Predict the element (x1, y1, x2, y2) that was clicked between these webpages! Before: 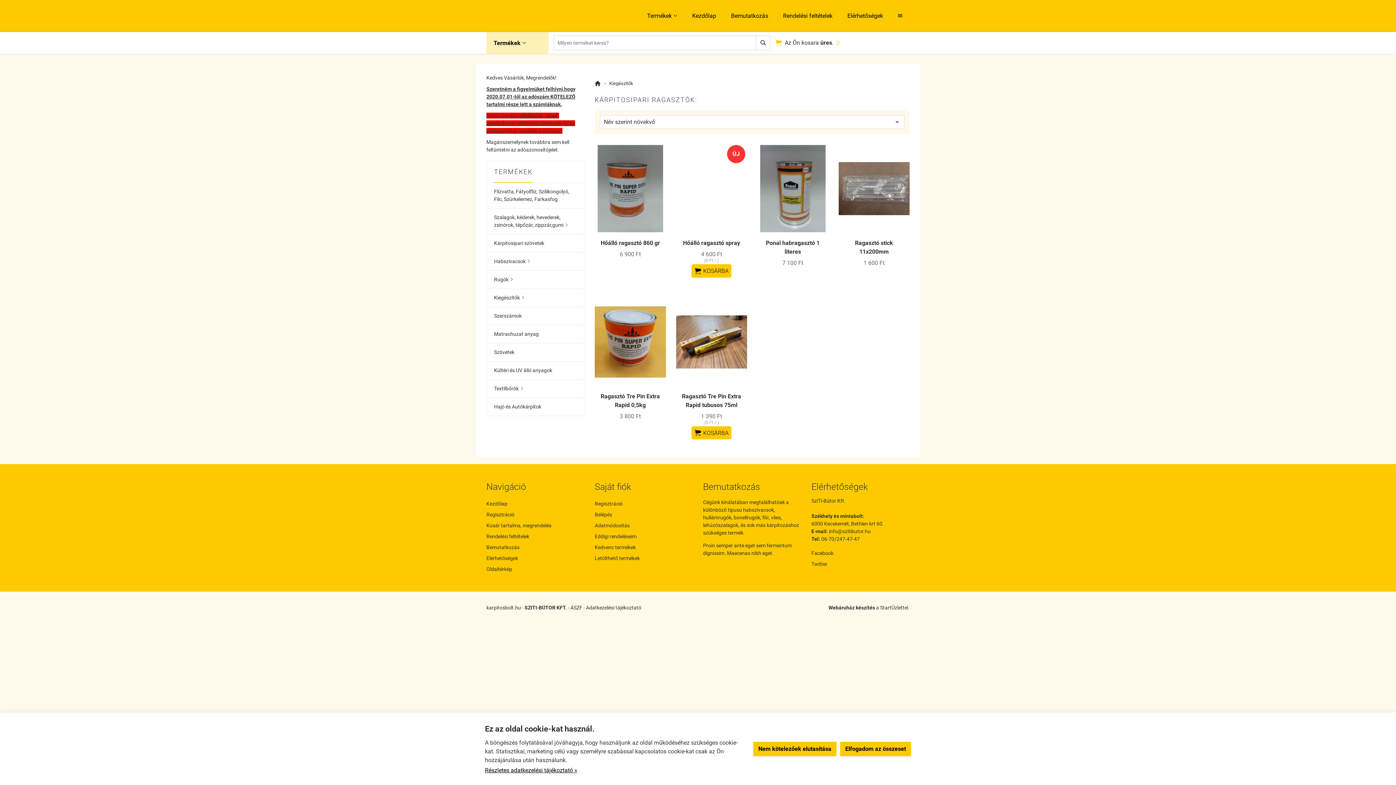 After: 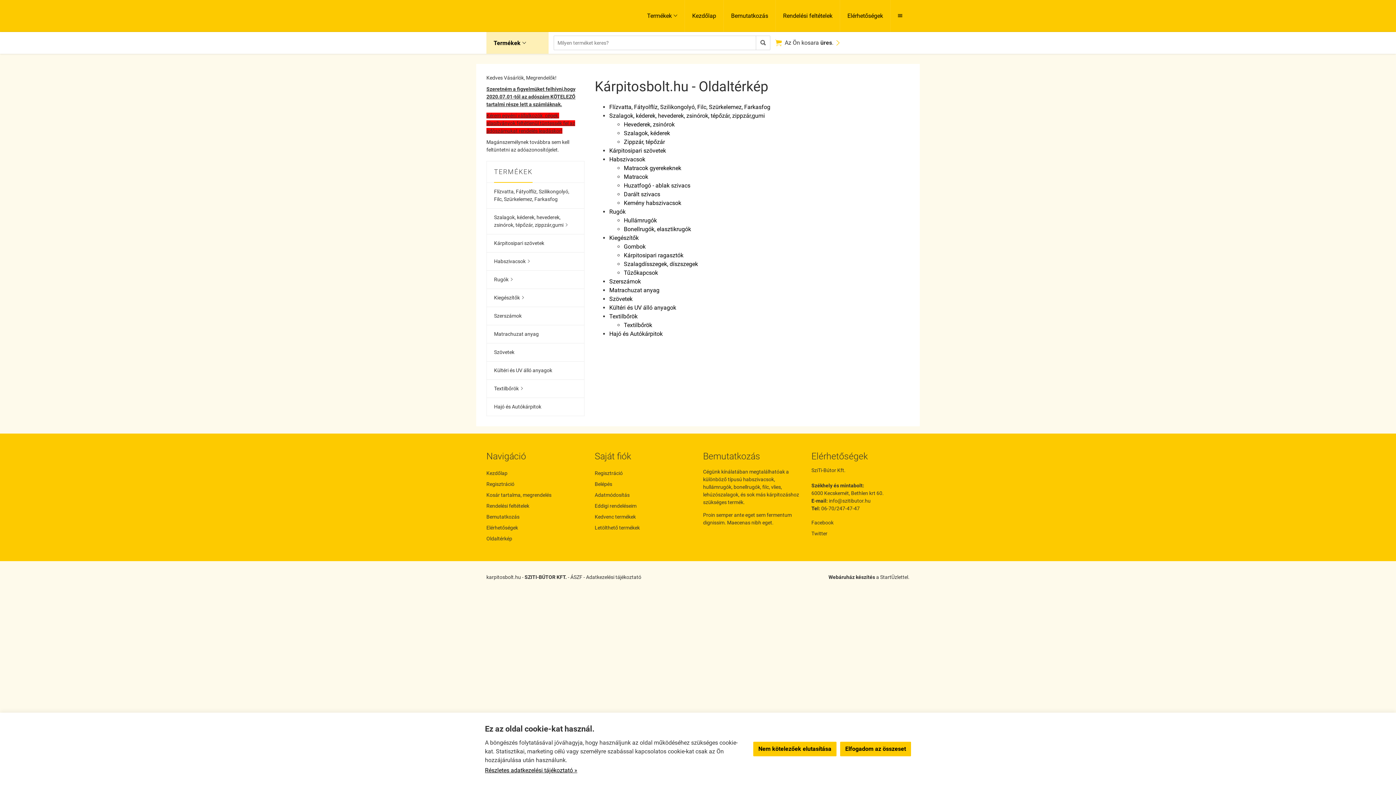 Action: label: Oldaltérkép bbox: (486, 564, 584, 574)